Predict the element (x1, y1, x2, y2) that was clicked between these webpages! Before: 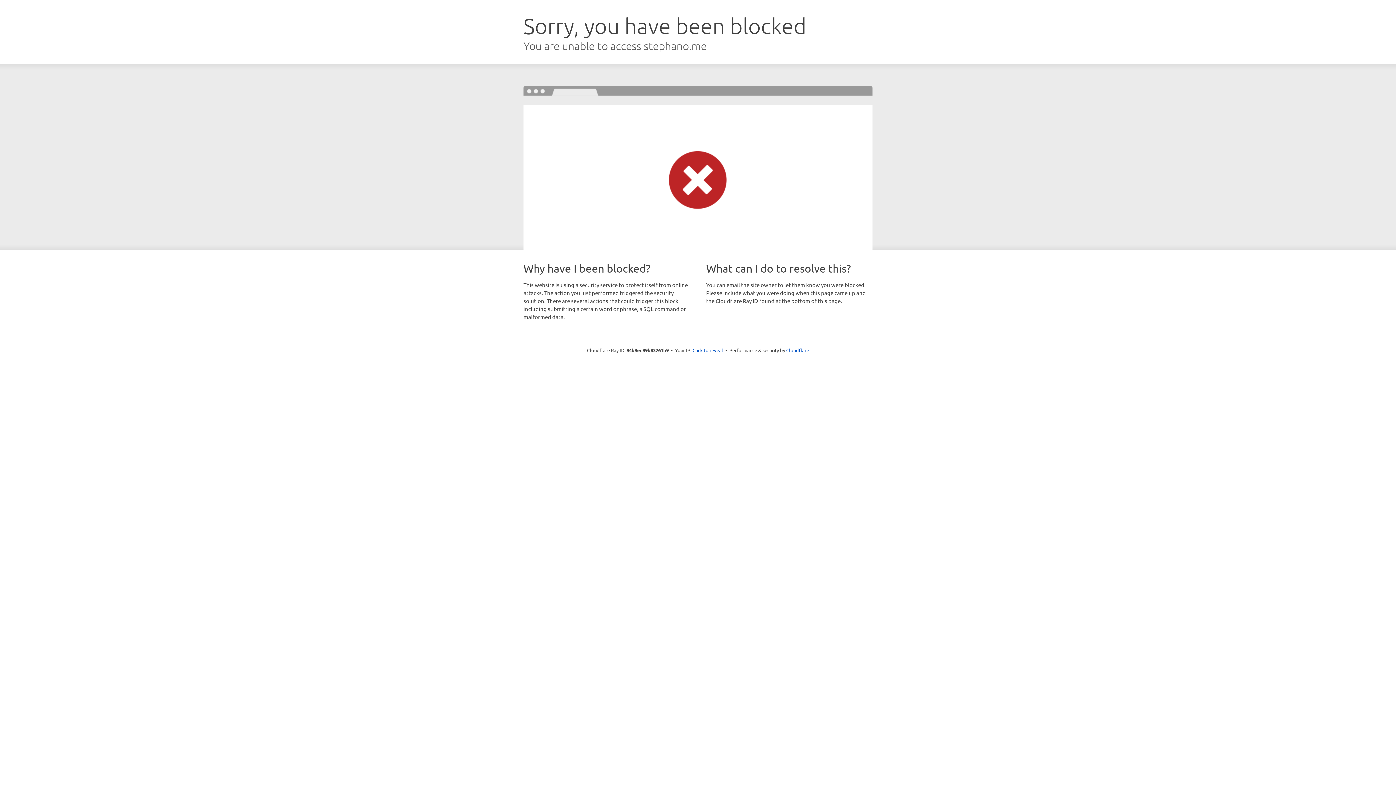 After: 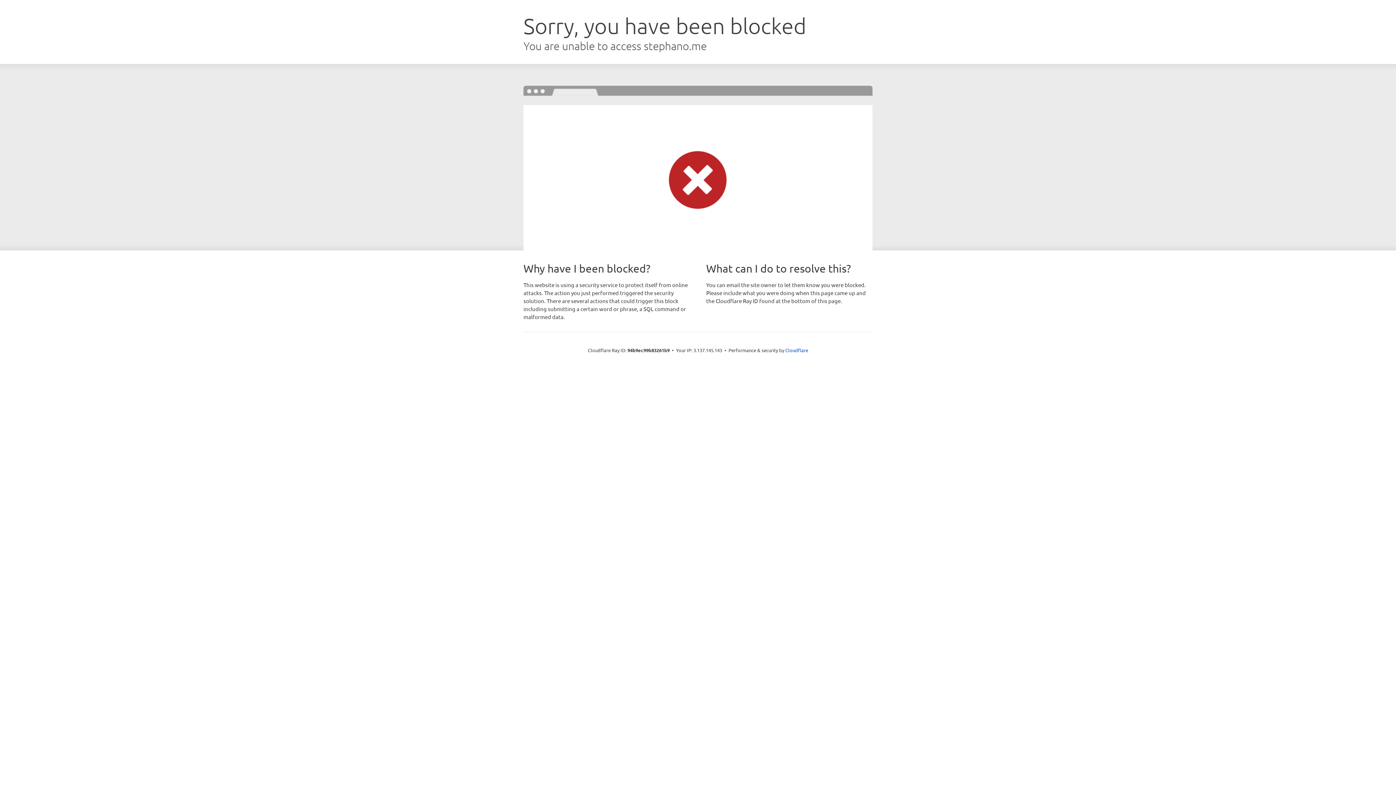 Action: label: Click to reveal bbox: (692, 346, 723, 353)